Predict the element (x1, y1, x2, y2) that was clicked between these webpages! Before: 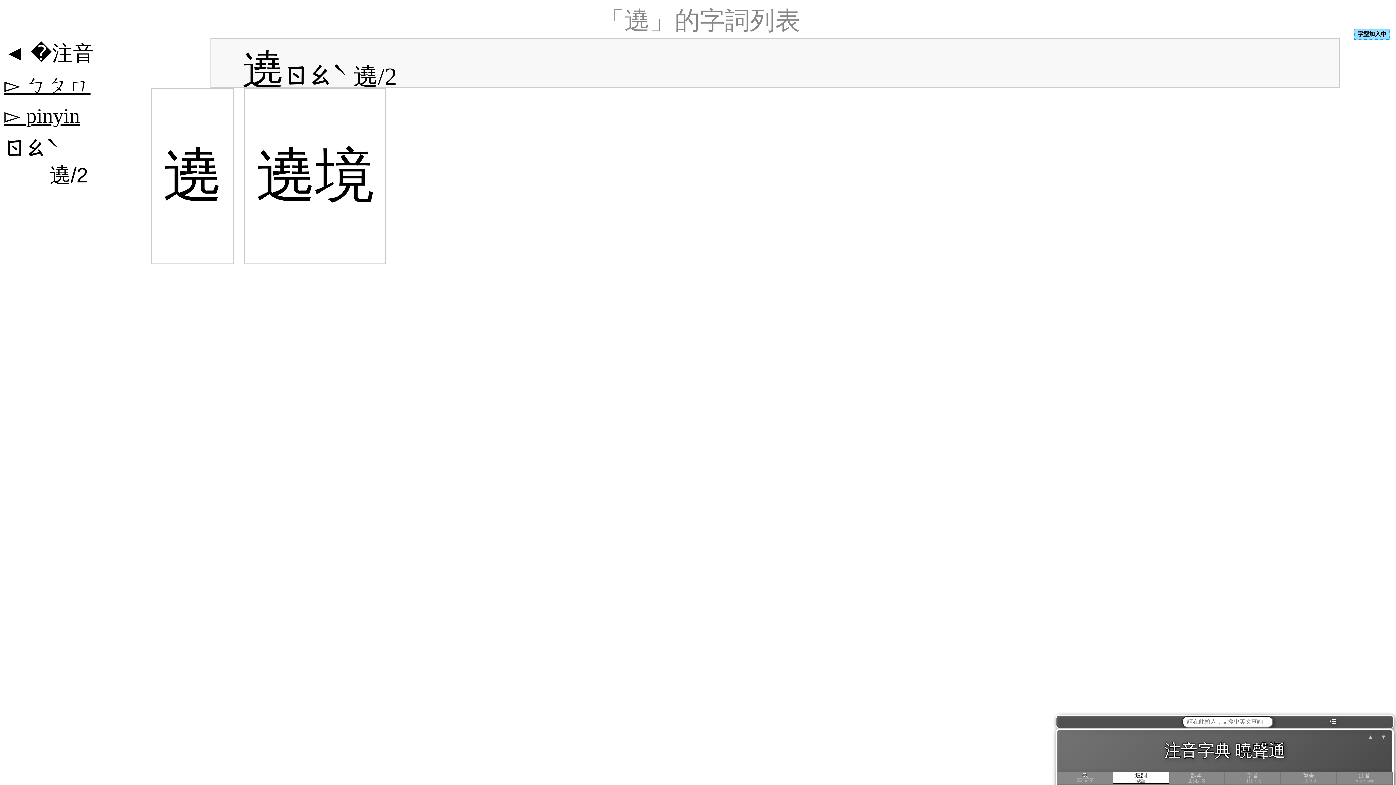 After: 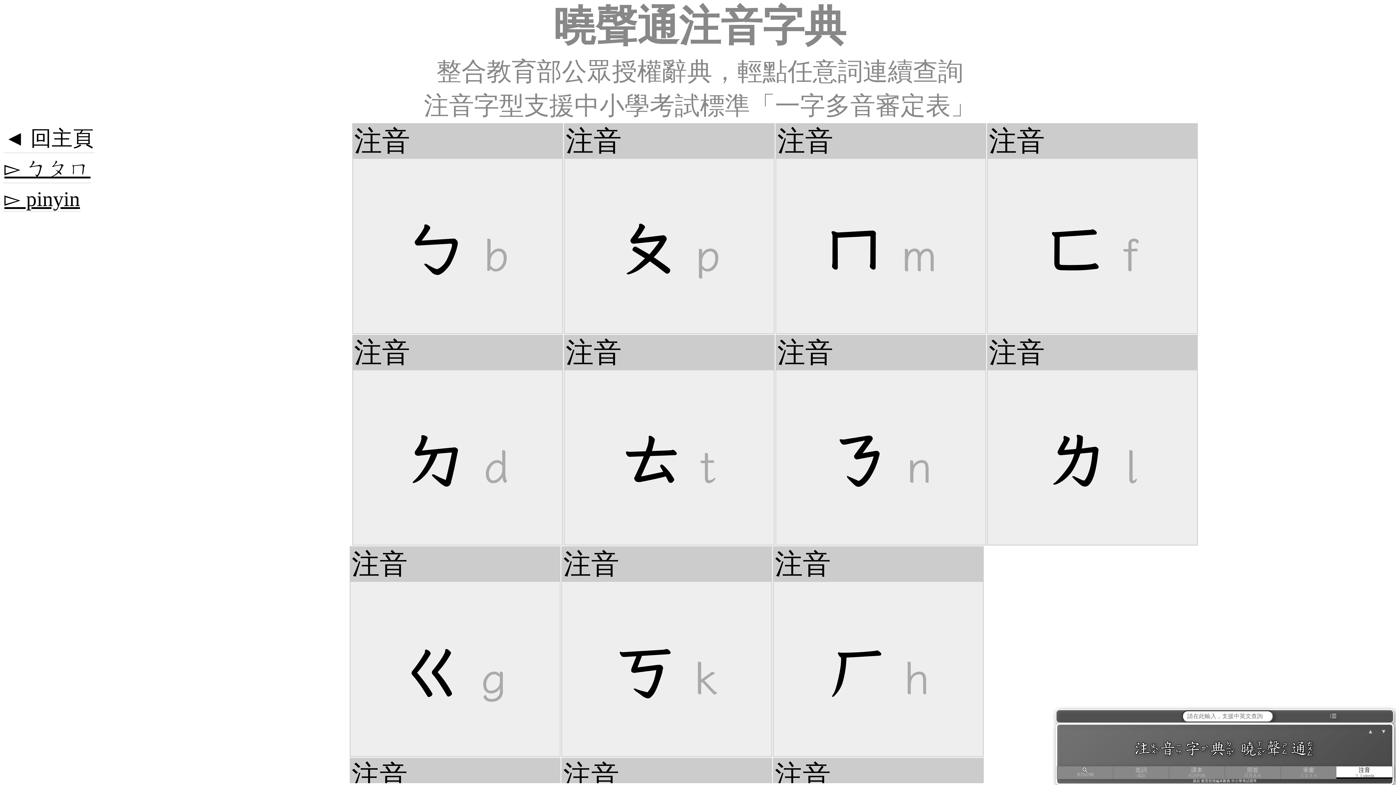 Action: bbox: (1336, 766, 1392, 779) label: 注音
ㄅㄆpinyin